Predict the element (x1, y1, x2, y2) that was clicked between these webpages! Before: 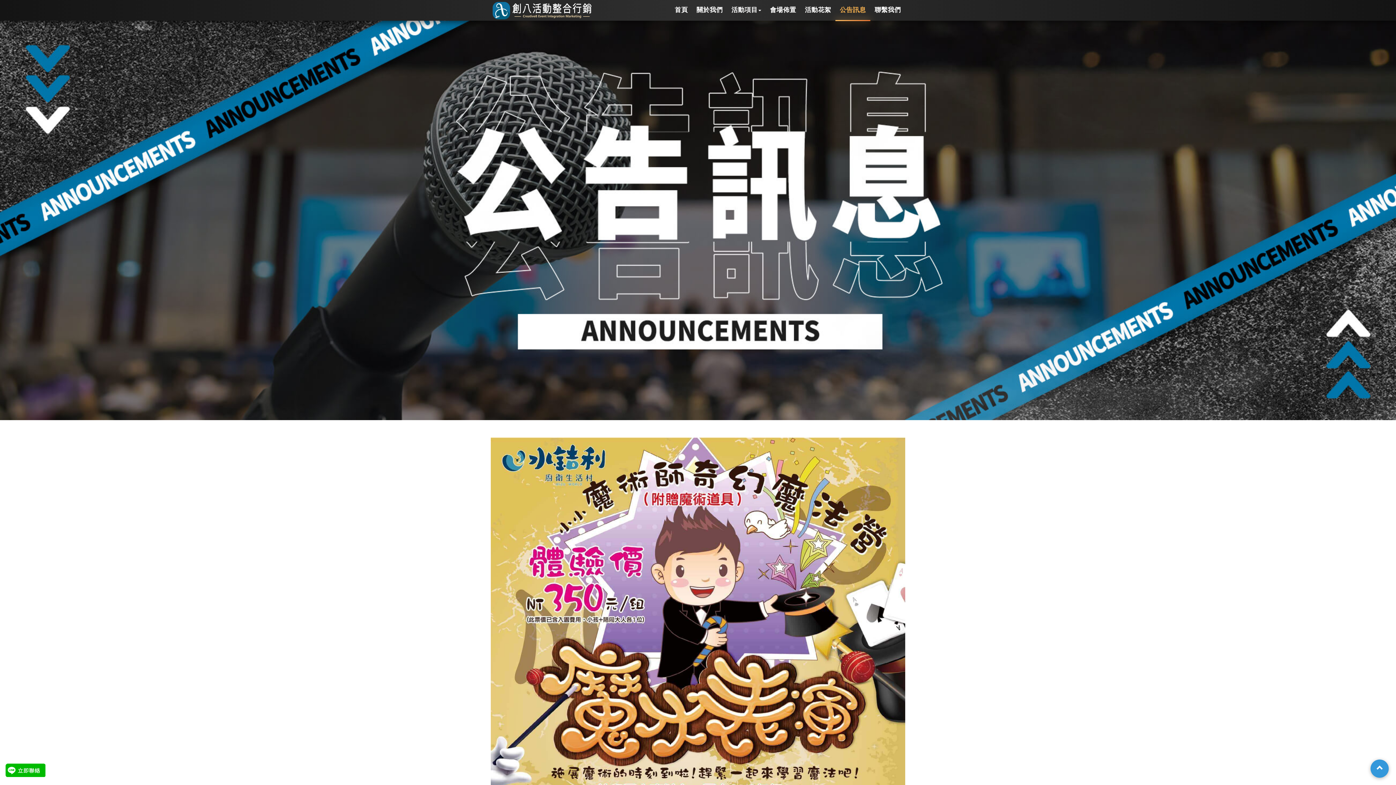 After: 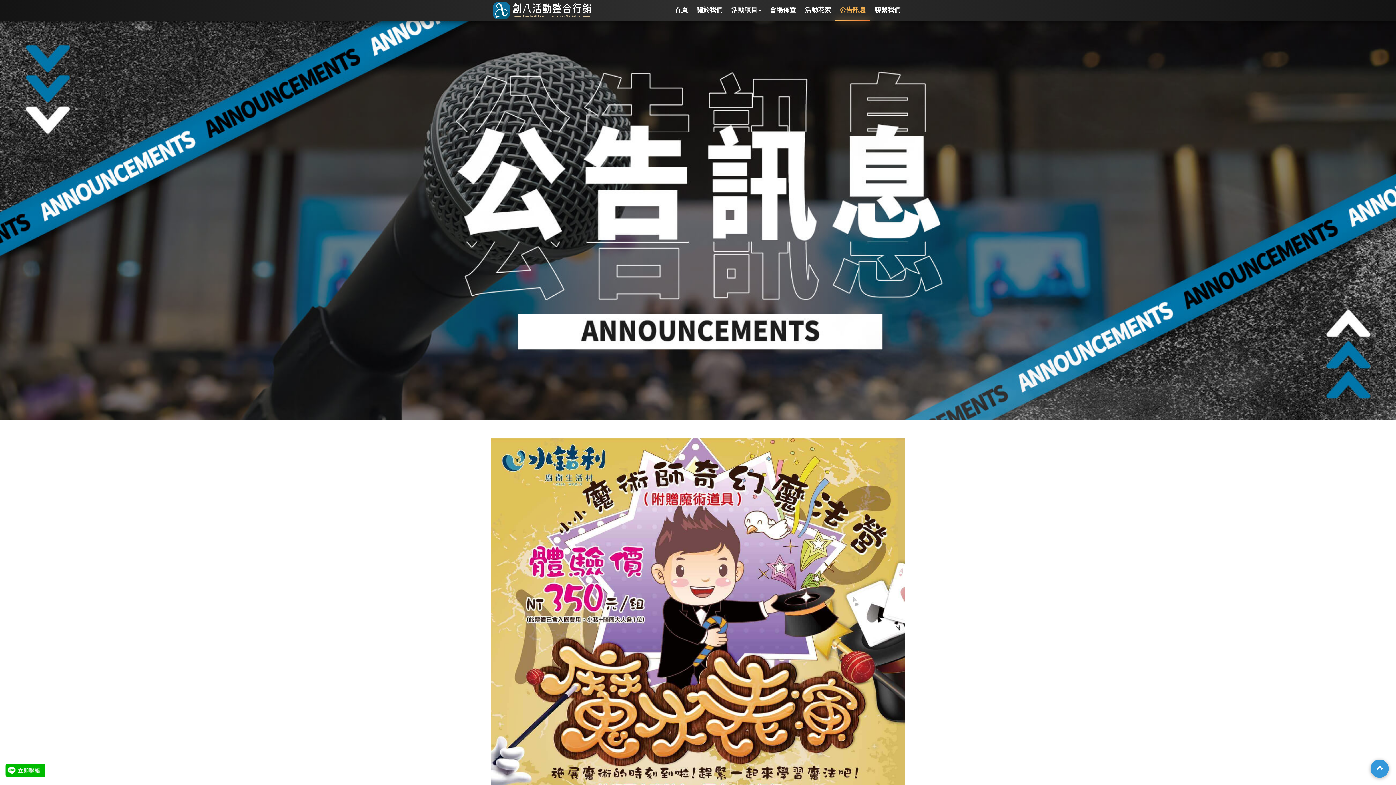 Action: bbox: (5, 763, 45, 777)